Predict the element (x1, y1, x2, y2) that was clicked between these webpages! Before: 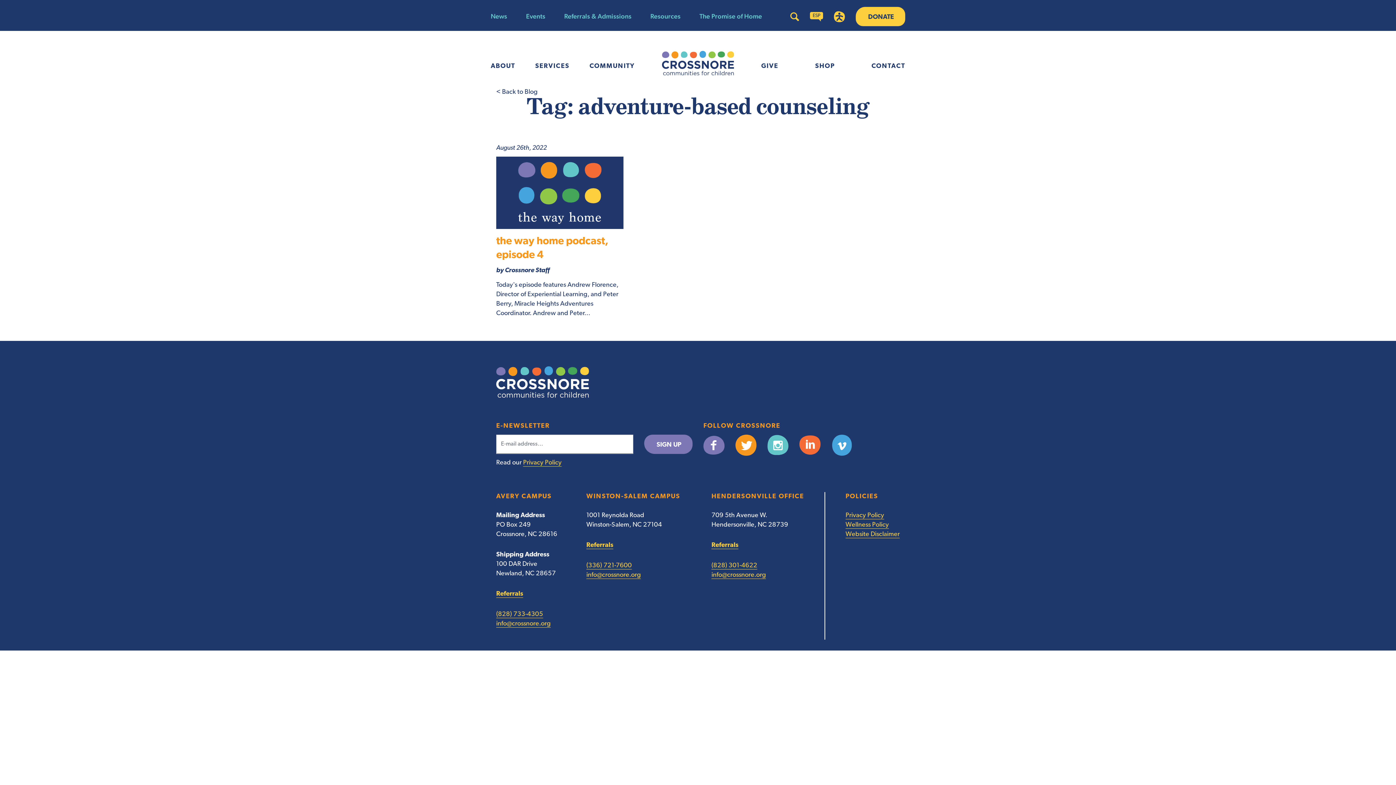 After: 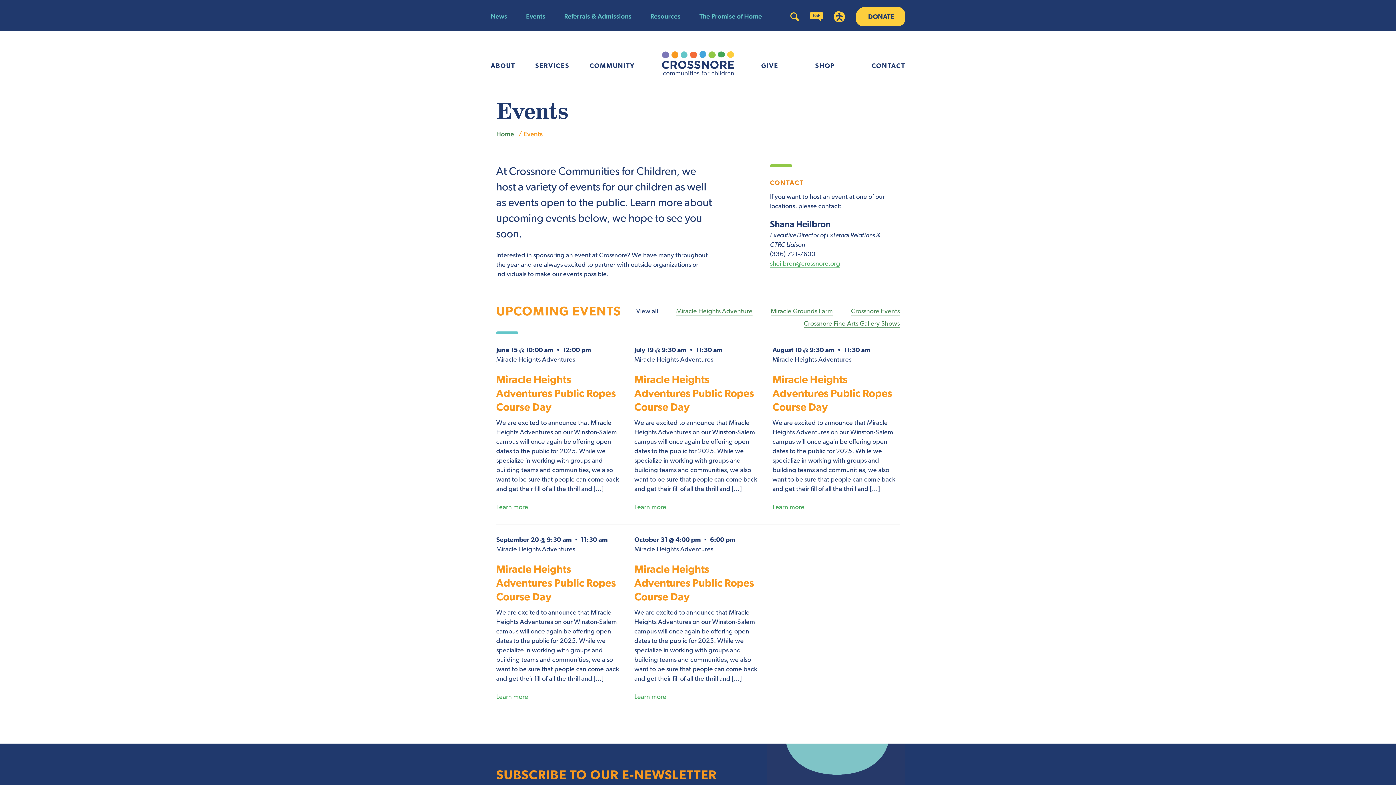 Action: label: Events bbox: (526, 11, 545, 21)